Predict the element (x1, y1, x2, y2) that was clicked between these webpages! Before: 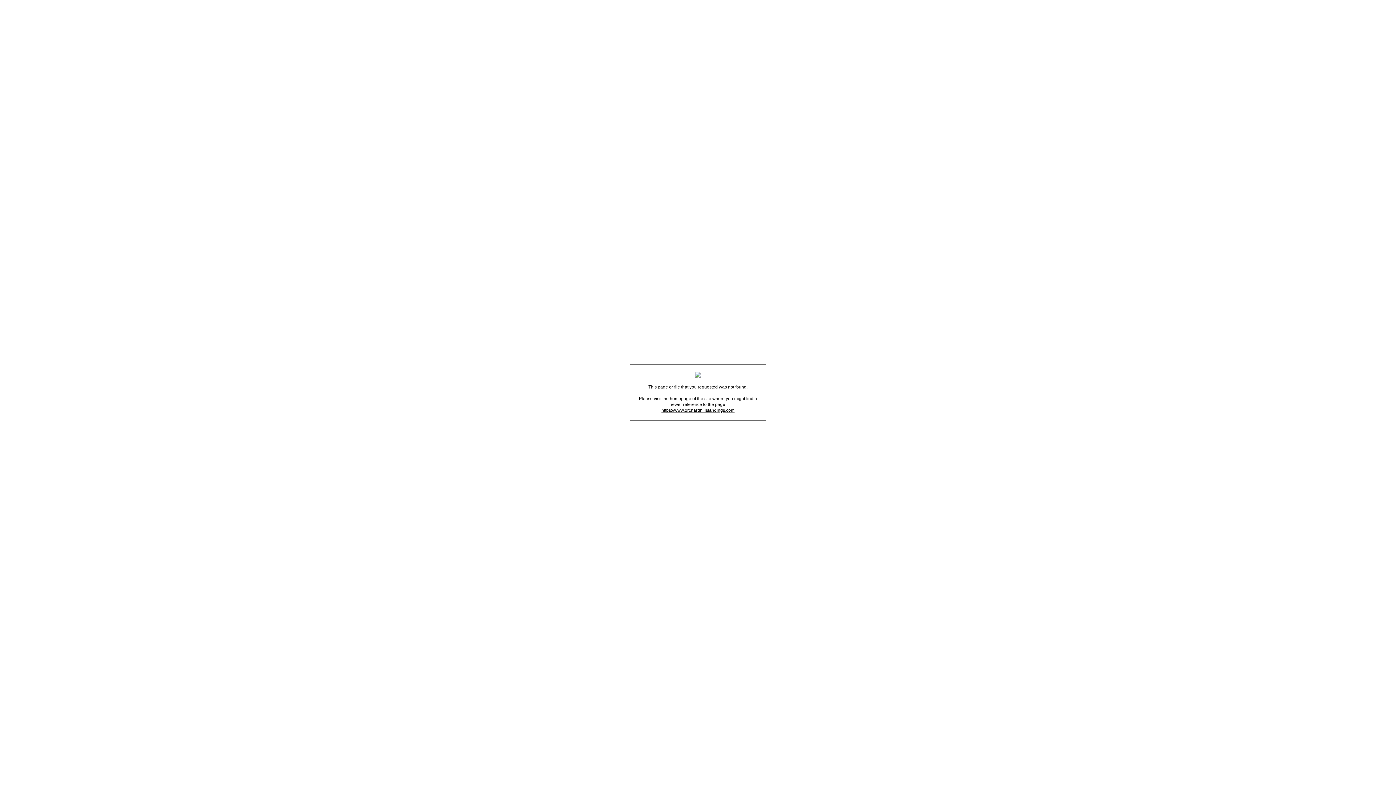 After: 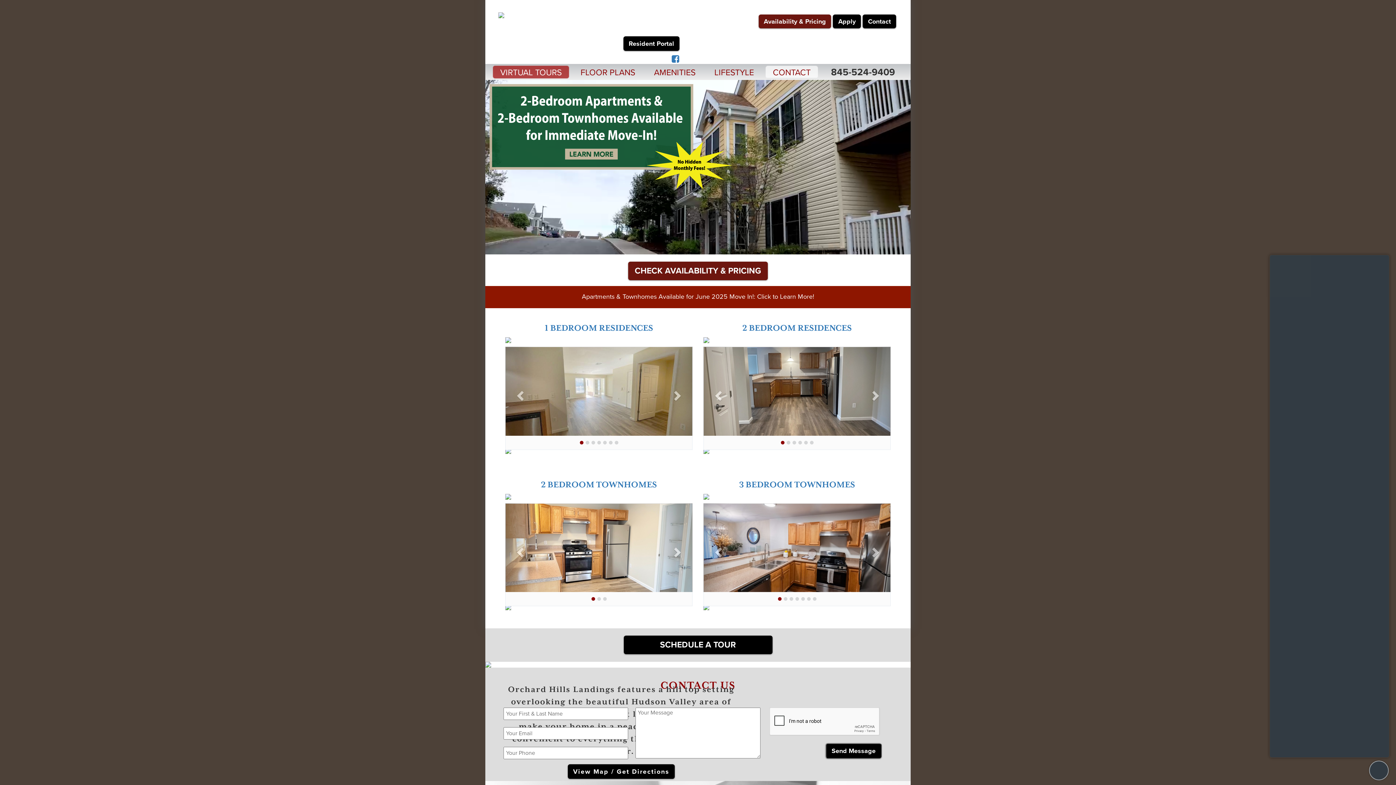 Action: label: https://www.orchardhillslandings.com bbox: (661, 408, 734, 413)